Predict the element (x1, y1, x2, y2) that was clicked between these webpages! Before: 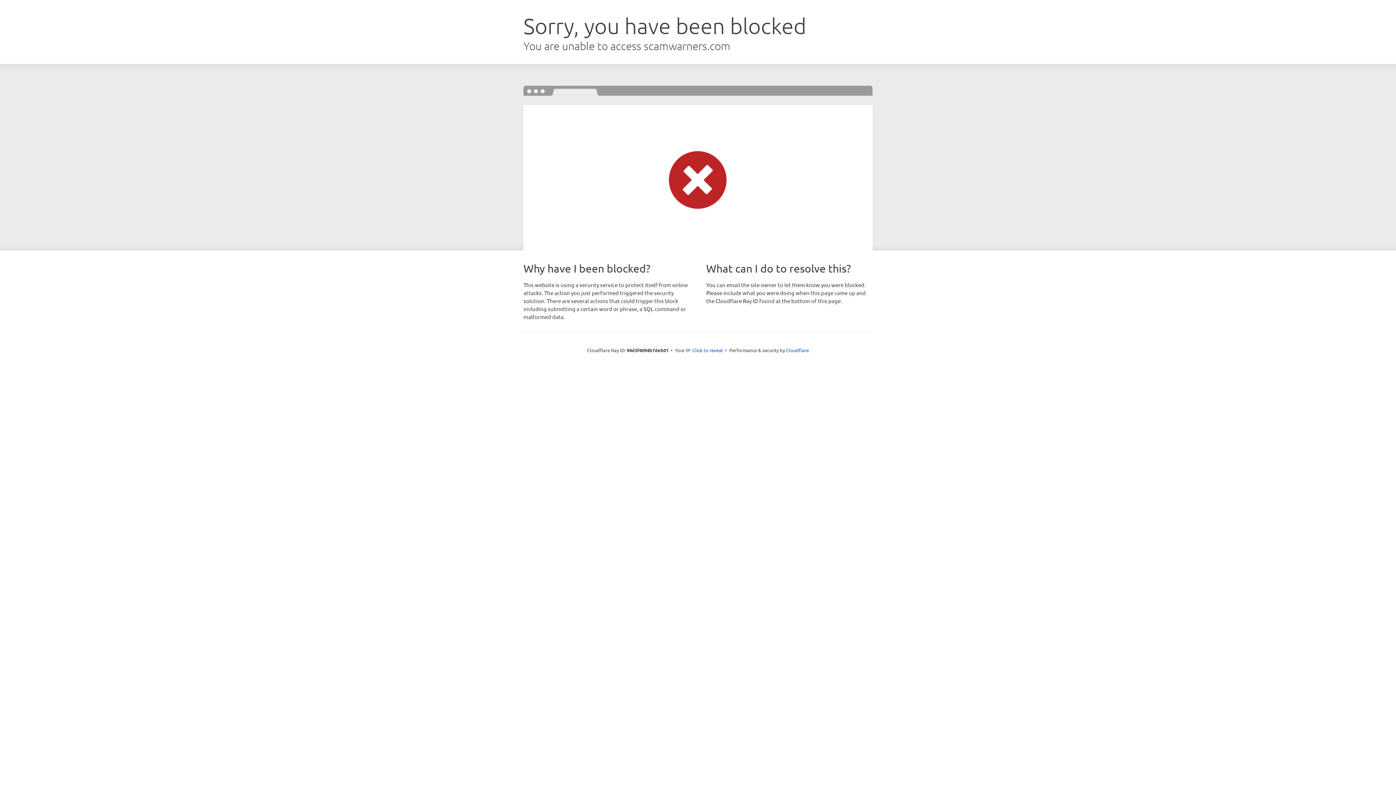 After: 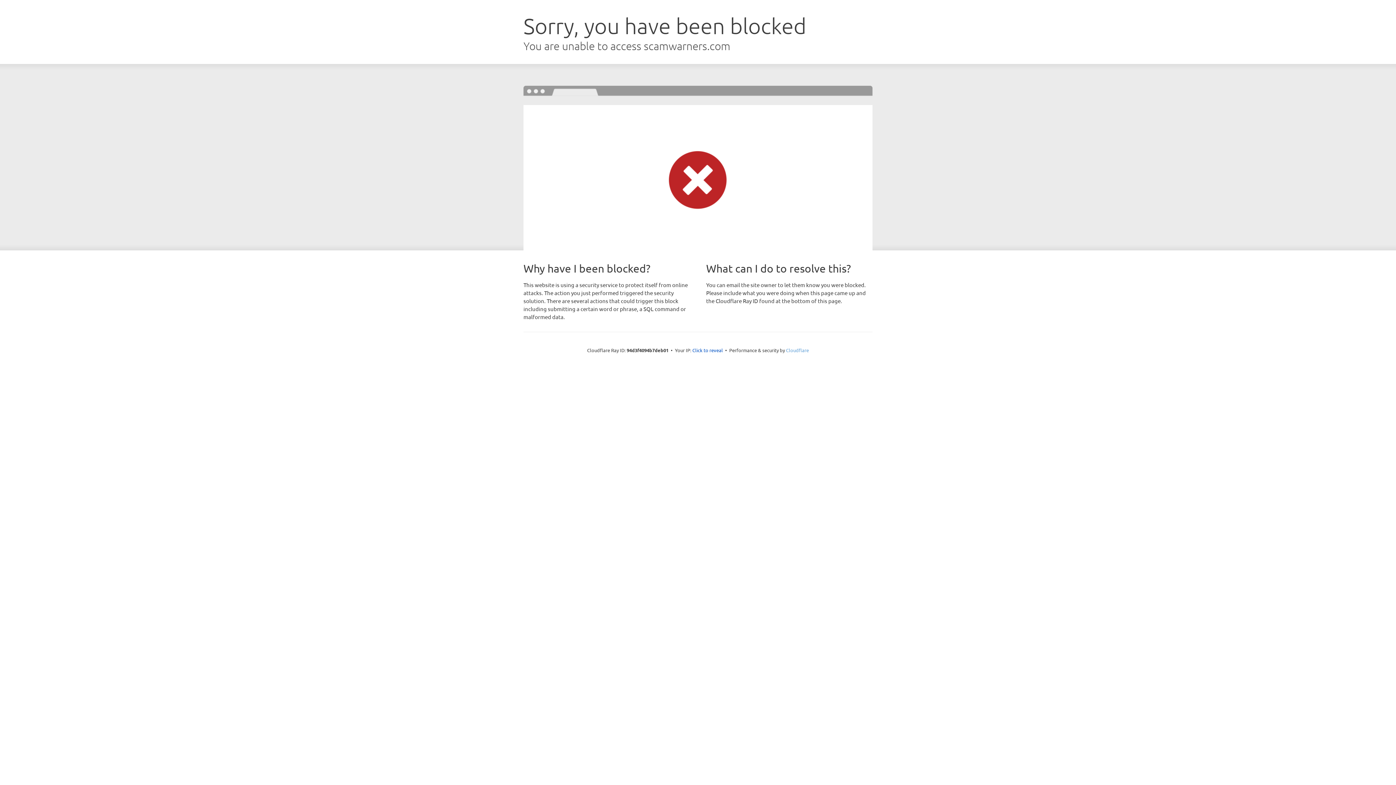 Action: bbox: (786, 347, 809, 353) label: Cloudflare